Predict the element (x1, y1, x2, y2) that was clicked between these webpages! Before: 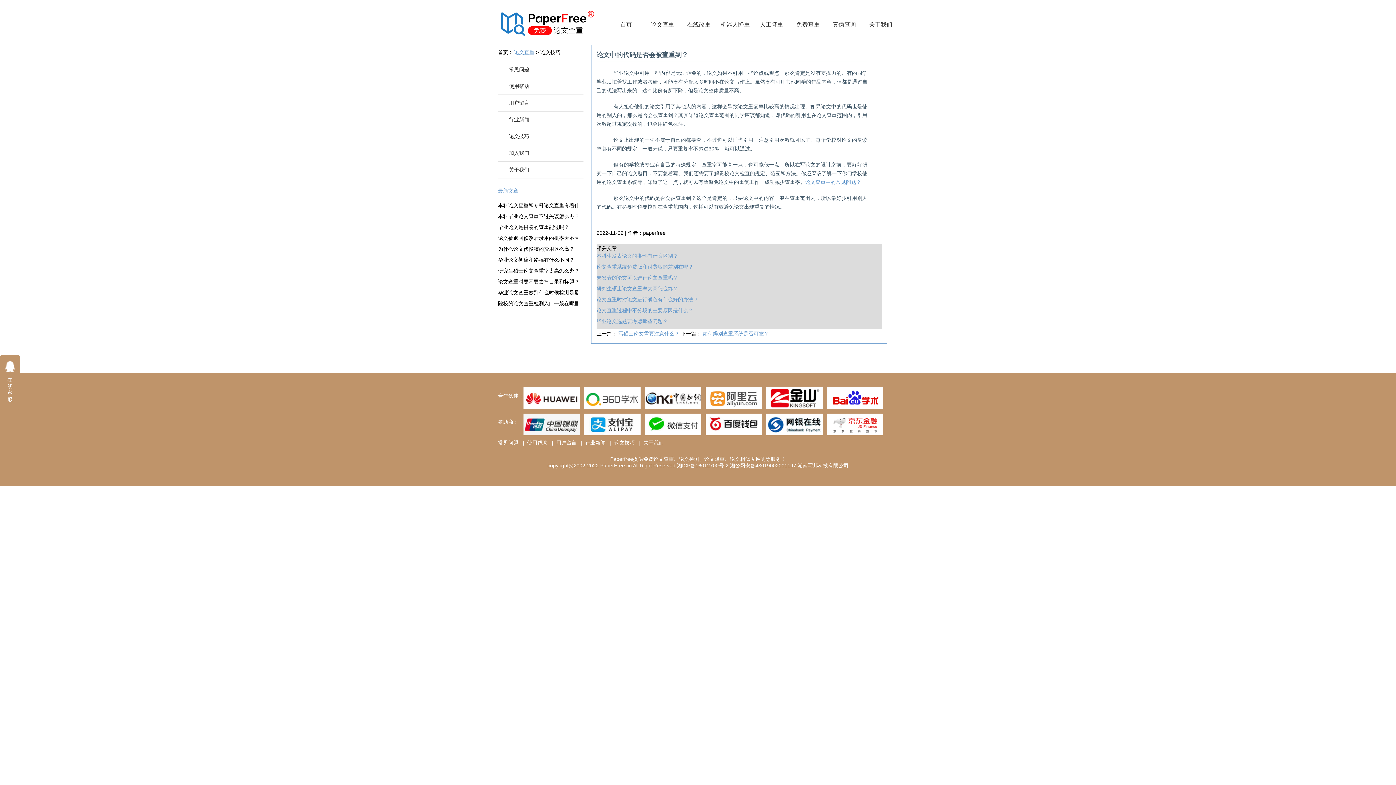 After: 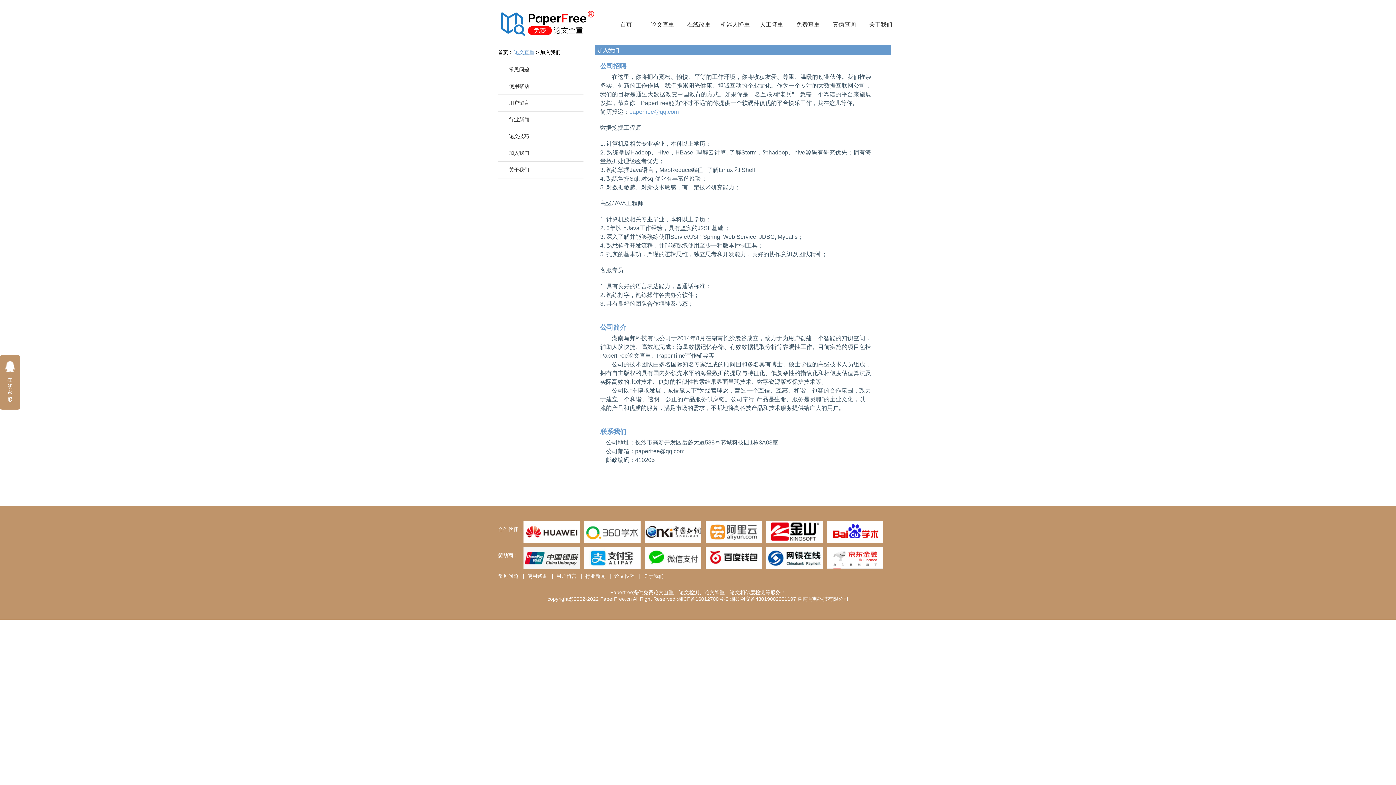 Action: label: 加入我们 bbox: (498, 150, 529, 156)